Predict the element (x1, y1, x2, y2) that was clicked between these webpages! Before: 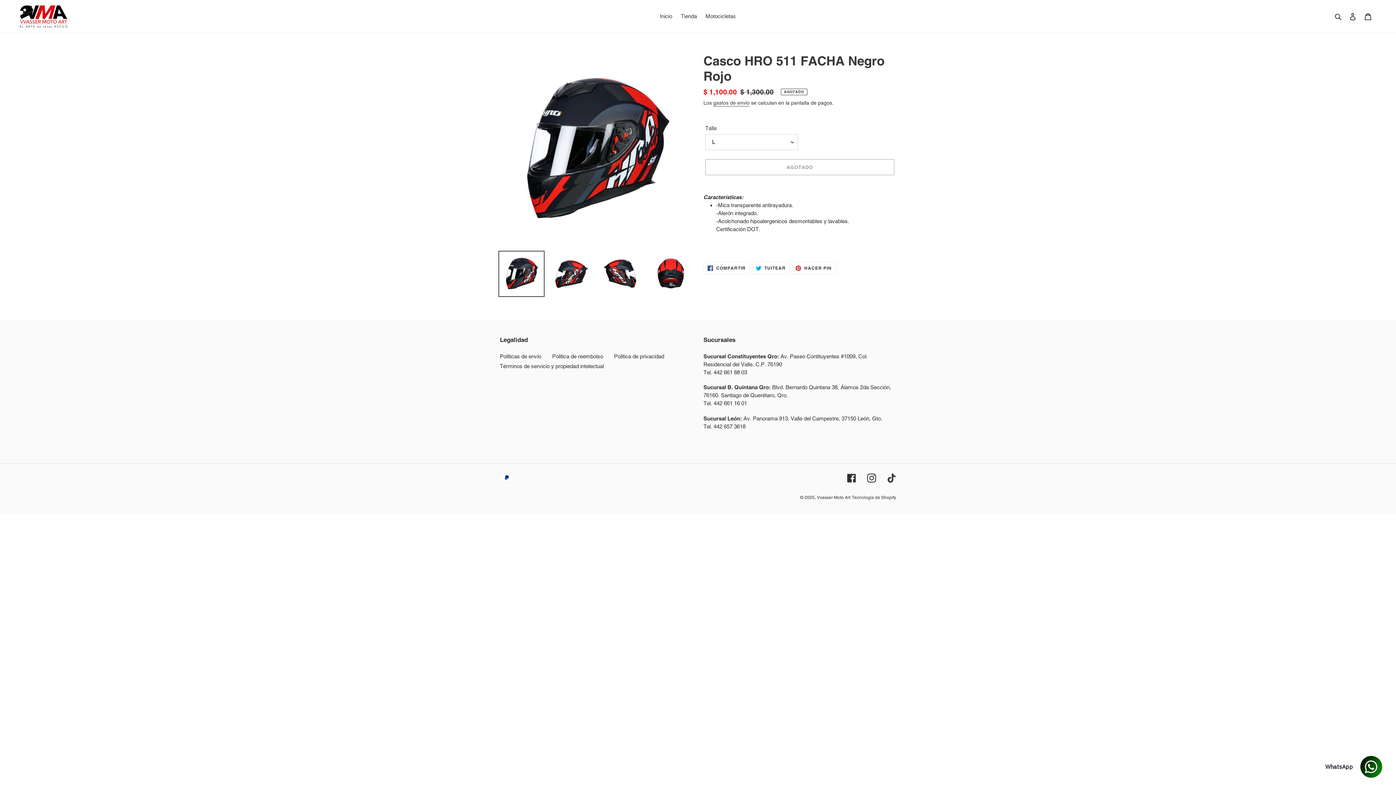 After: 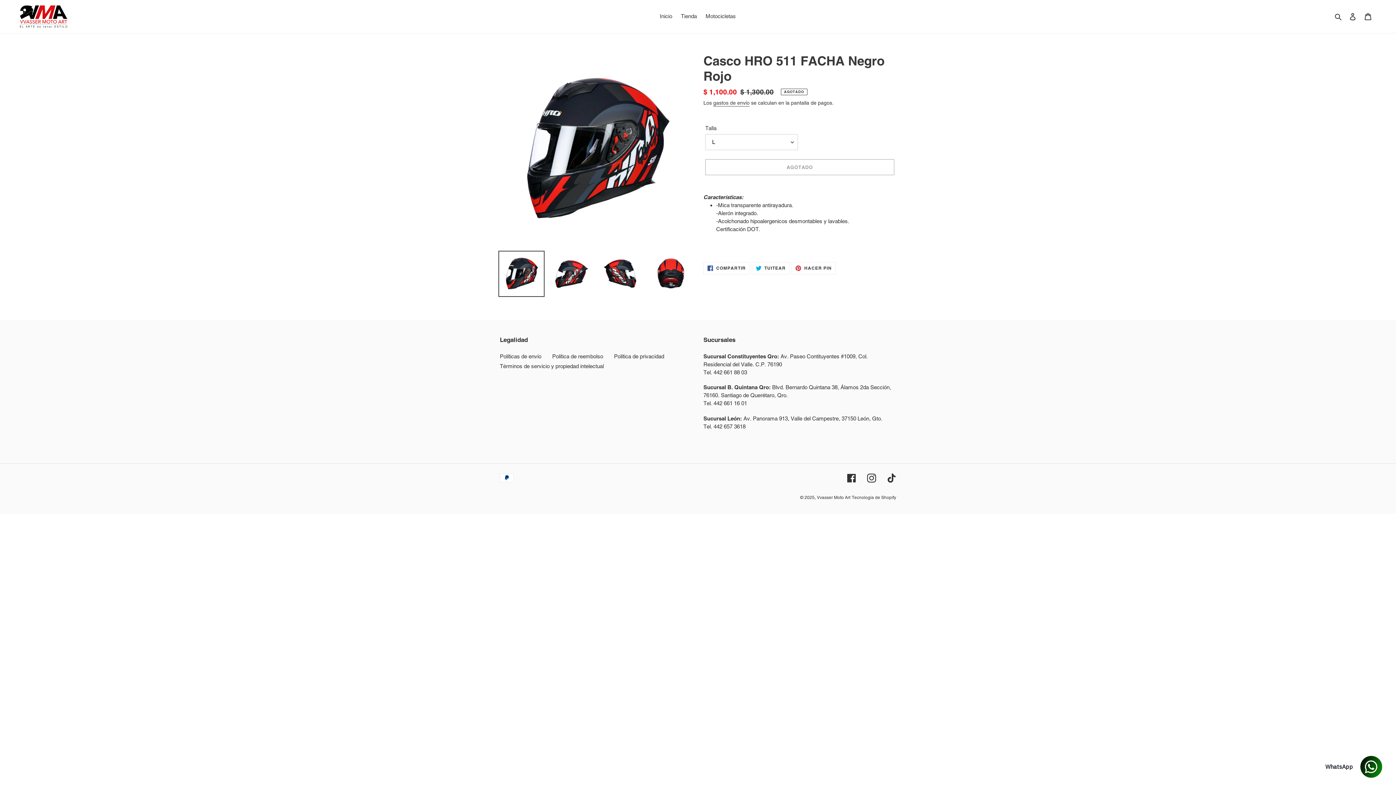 Action: bbox: (498, 250, 544, 297)